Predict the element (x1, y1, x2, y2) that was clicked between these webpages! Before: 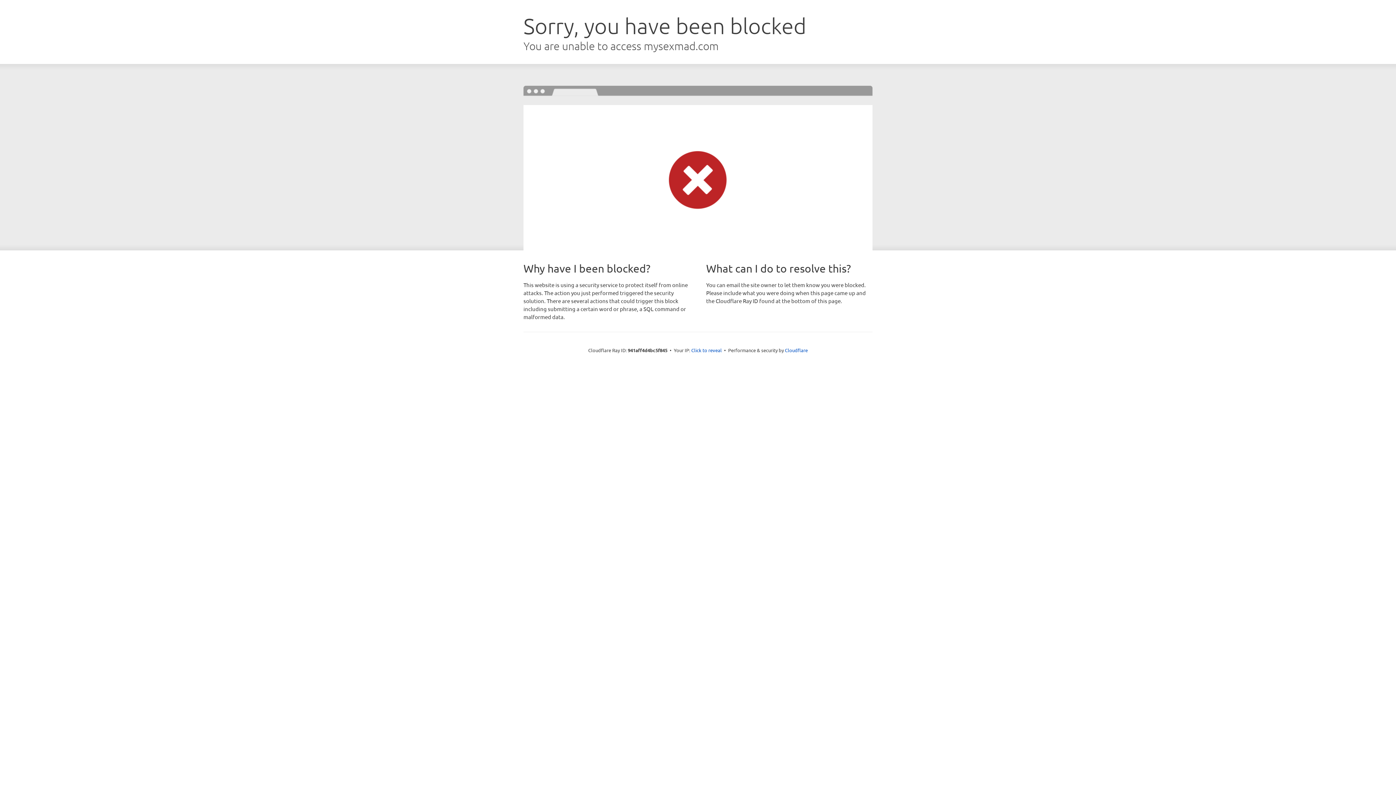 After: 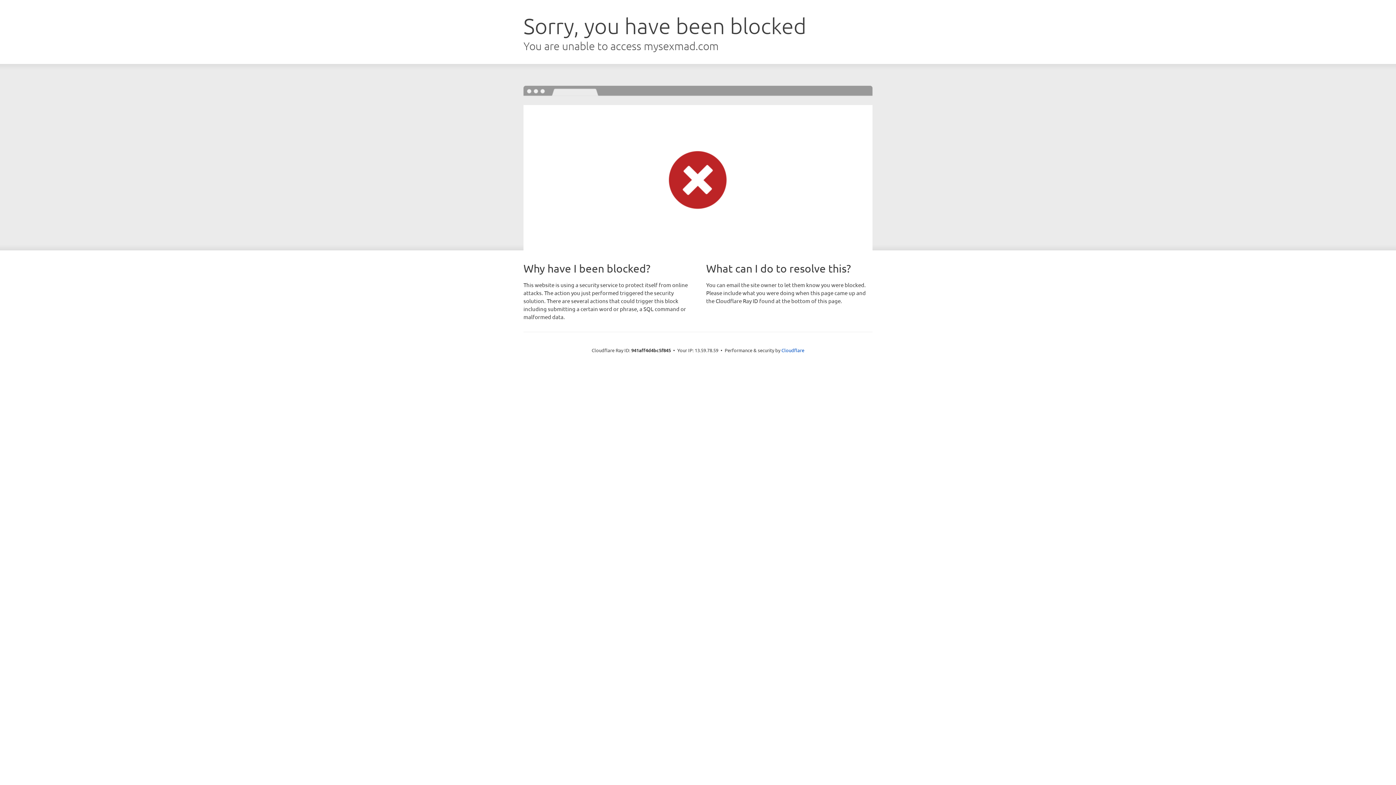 Action: bbox: (691, 346, 722, 353) label: Click to reveal